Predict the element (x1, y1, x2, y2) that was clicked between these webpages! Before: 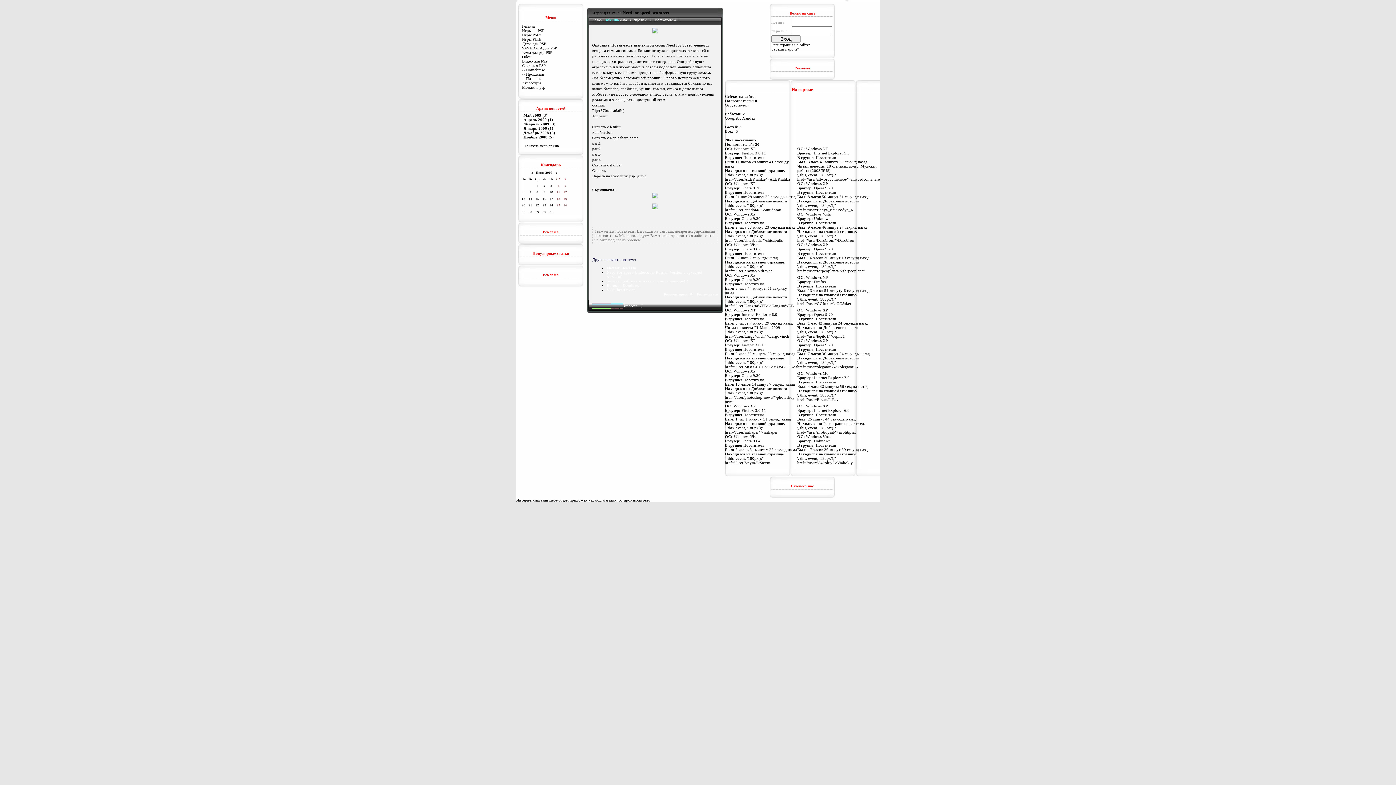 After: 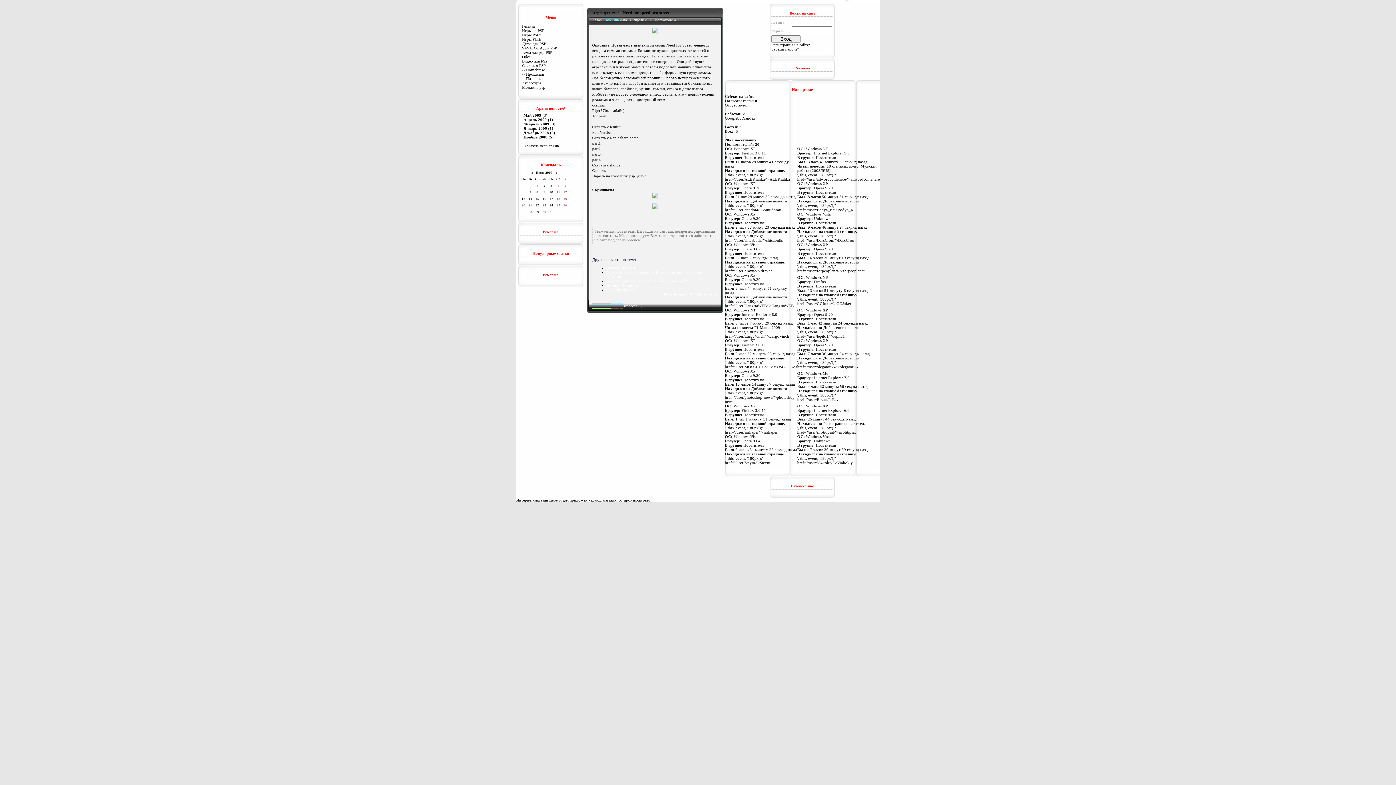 Action: label: Комментарии (0) bbox: (664, 292, 693, 296)